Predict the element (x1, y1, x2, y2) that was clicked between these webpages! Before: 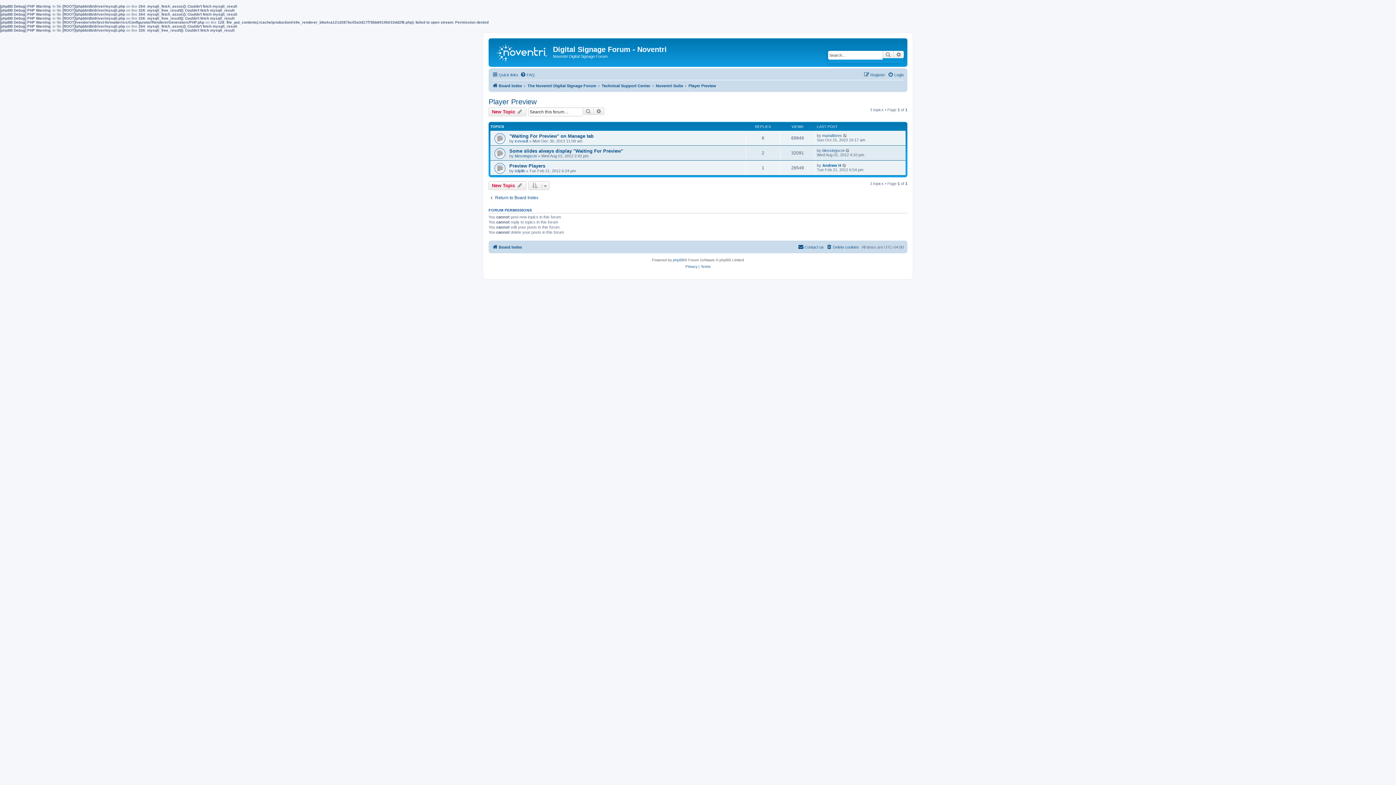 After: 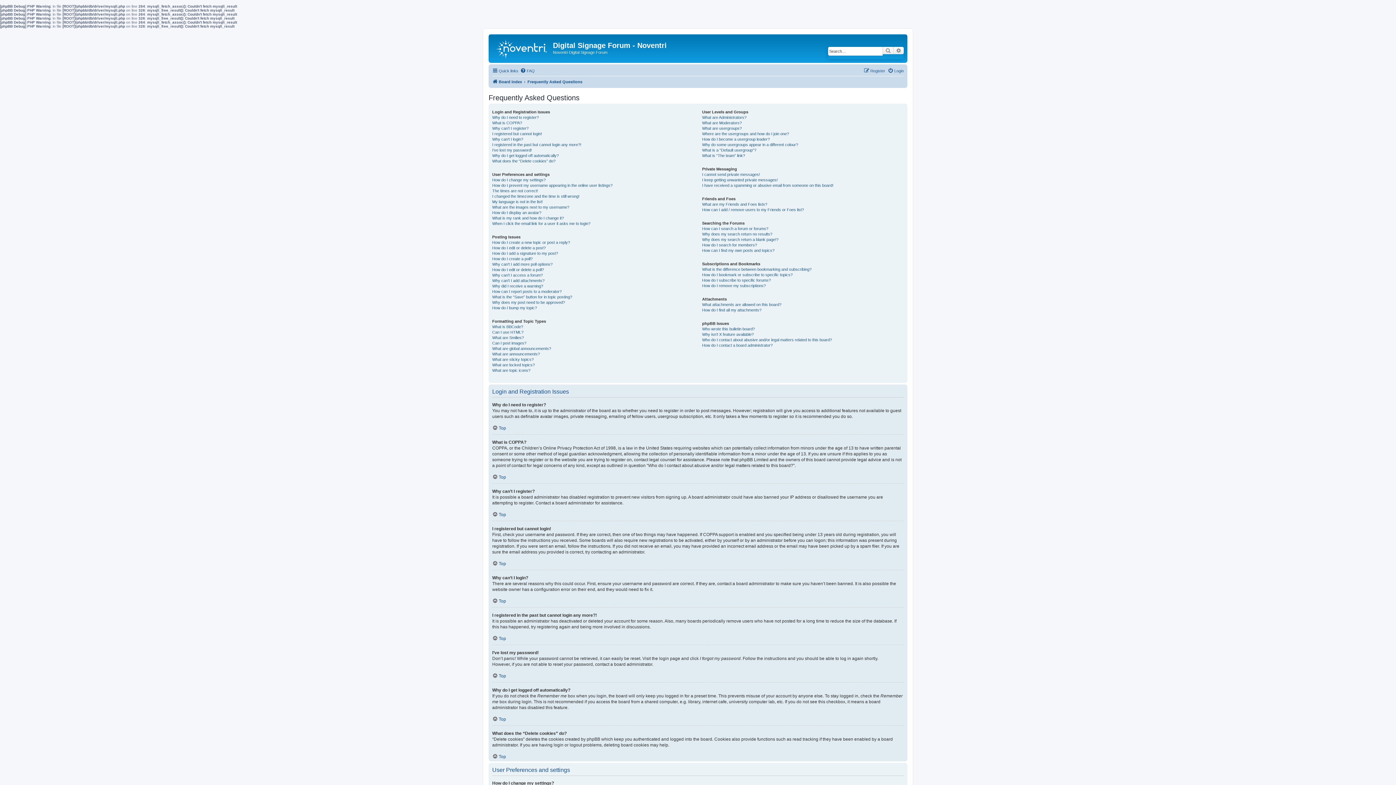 Action: bbox: (520, 70, 534, 79) label: FAQ